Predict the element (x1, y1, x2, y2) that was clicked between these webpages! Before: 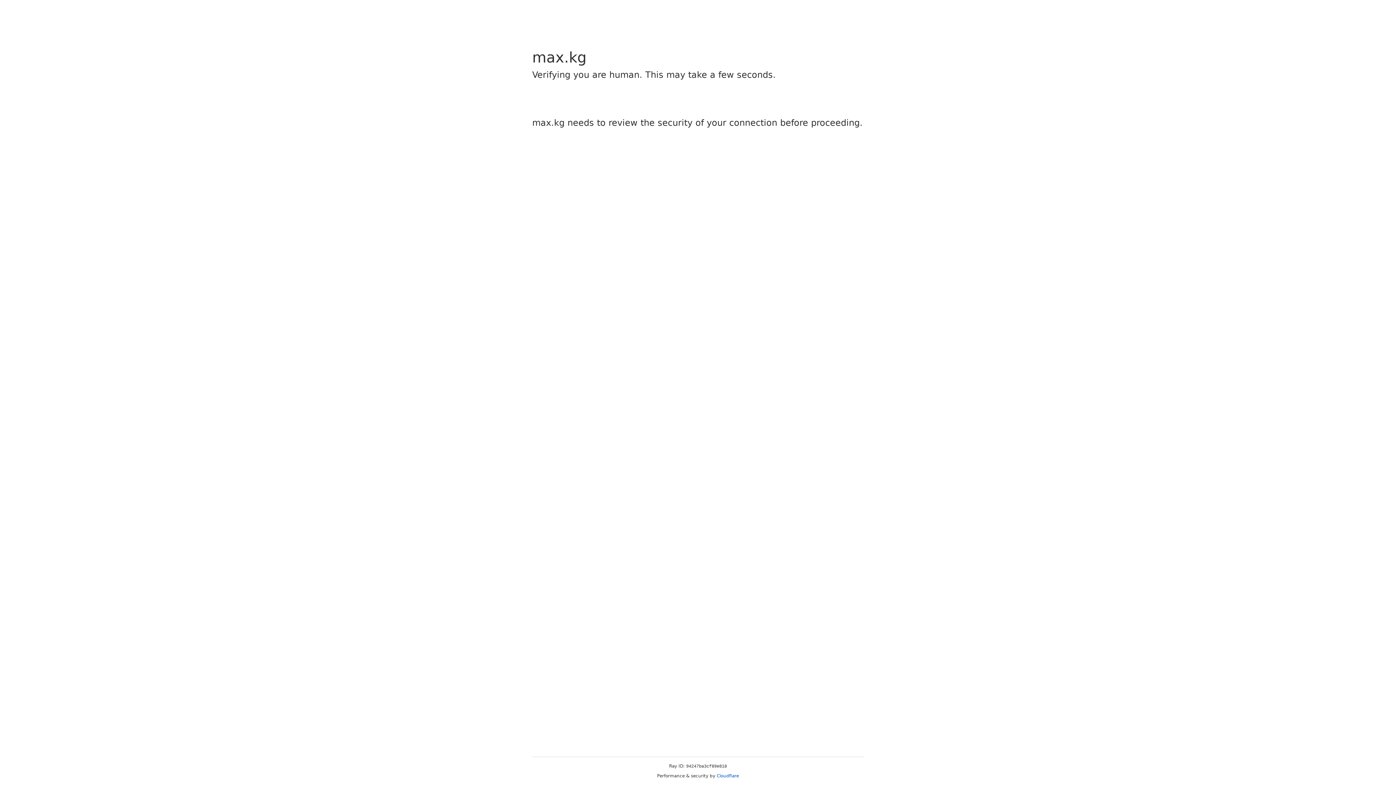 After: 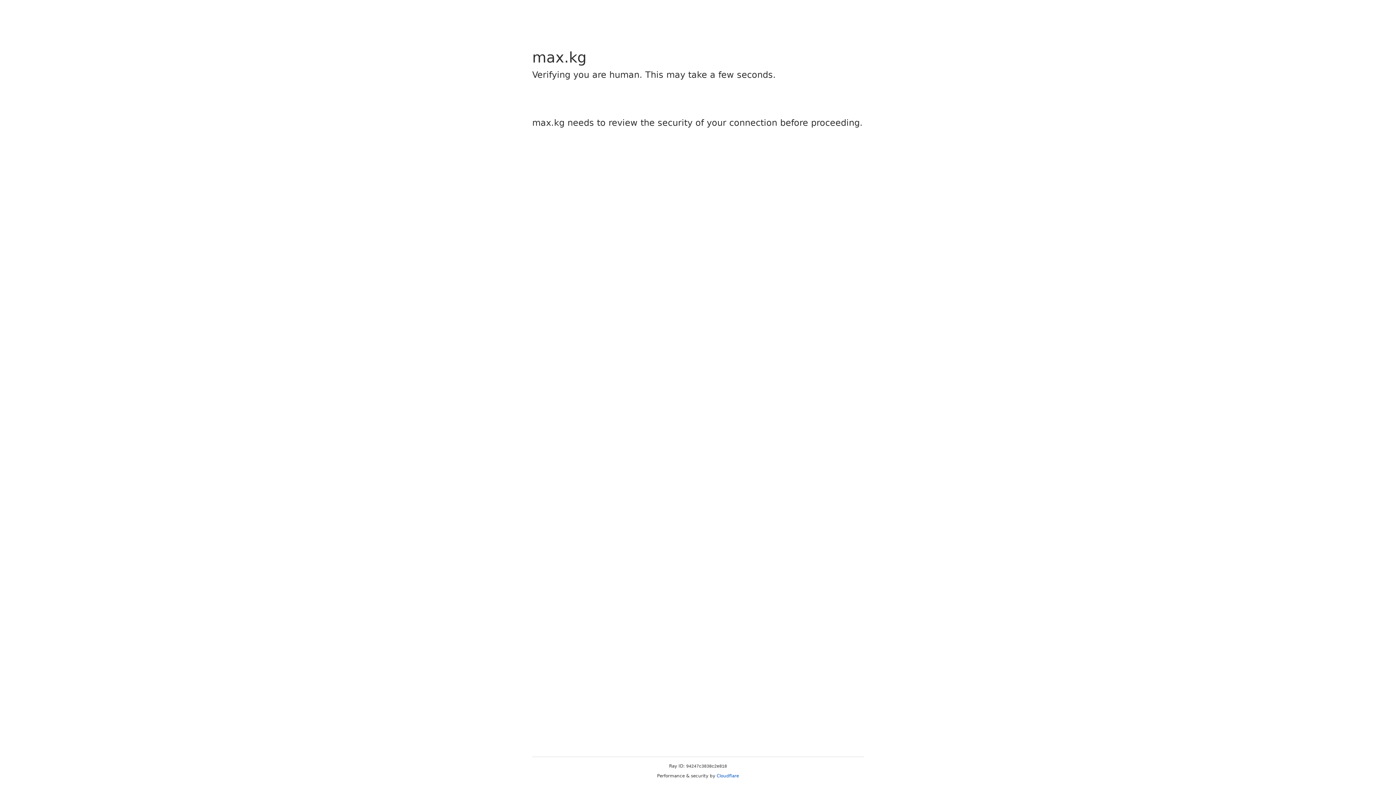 Action: label: Cloudflare bbox: (716, 773, 739, 778)